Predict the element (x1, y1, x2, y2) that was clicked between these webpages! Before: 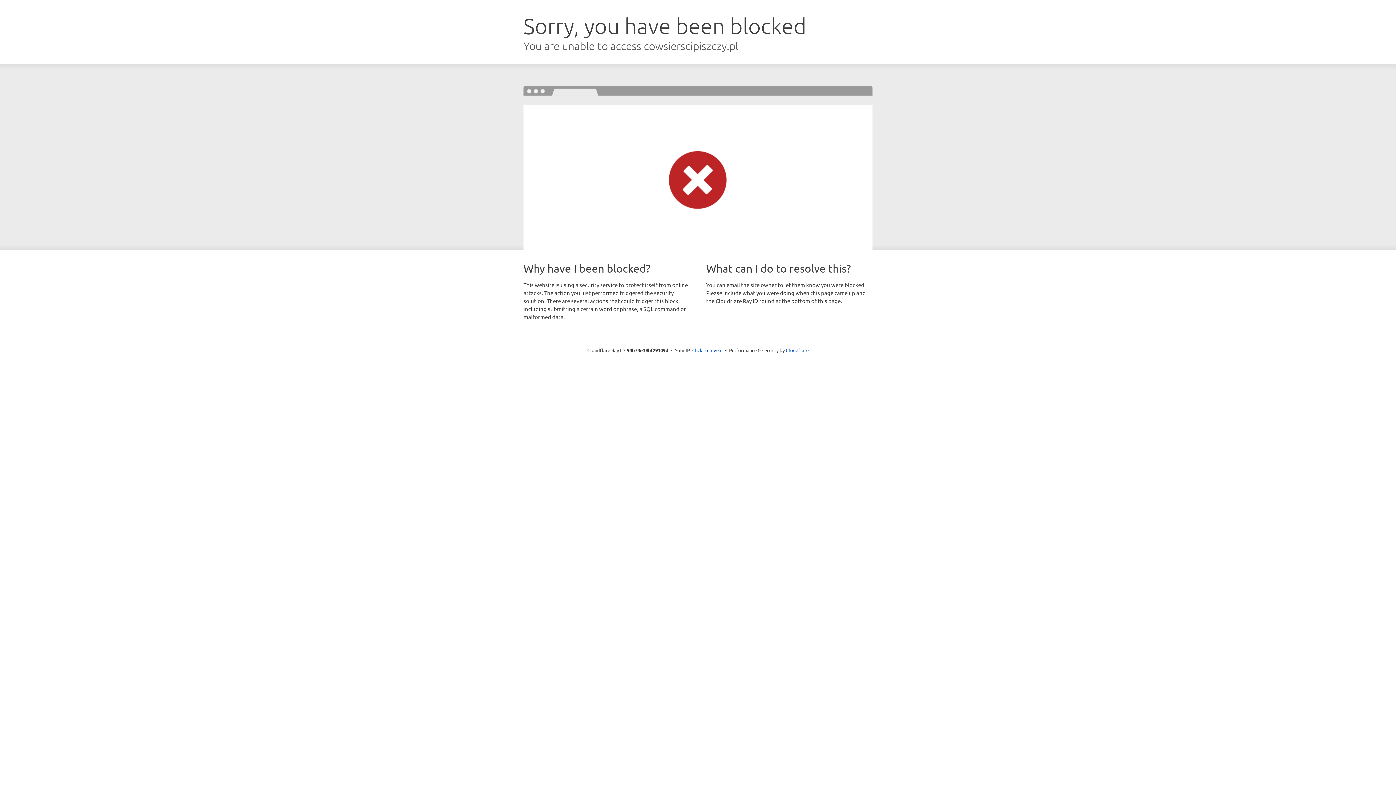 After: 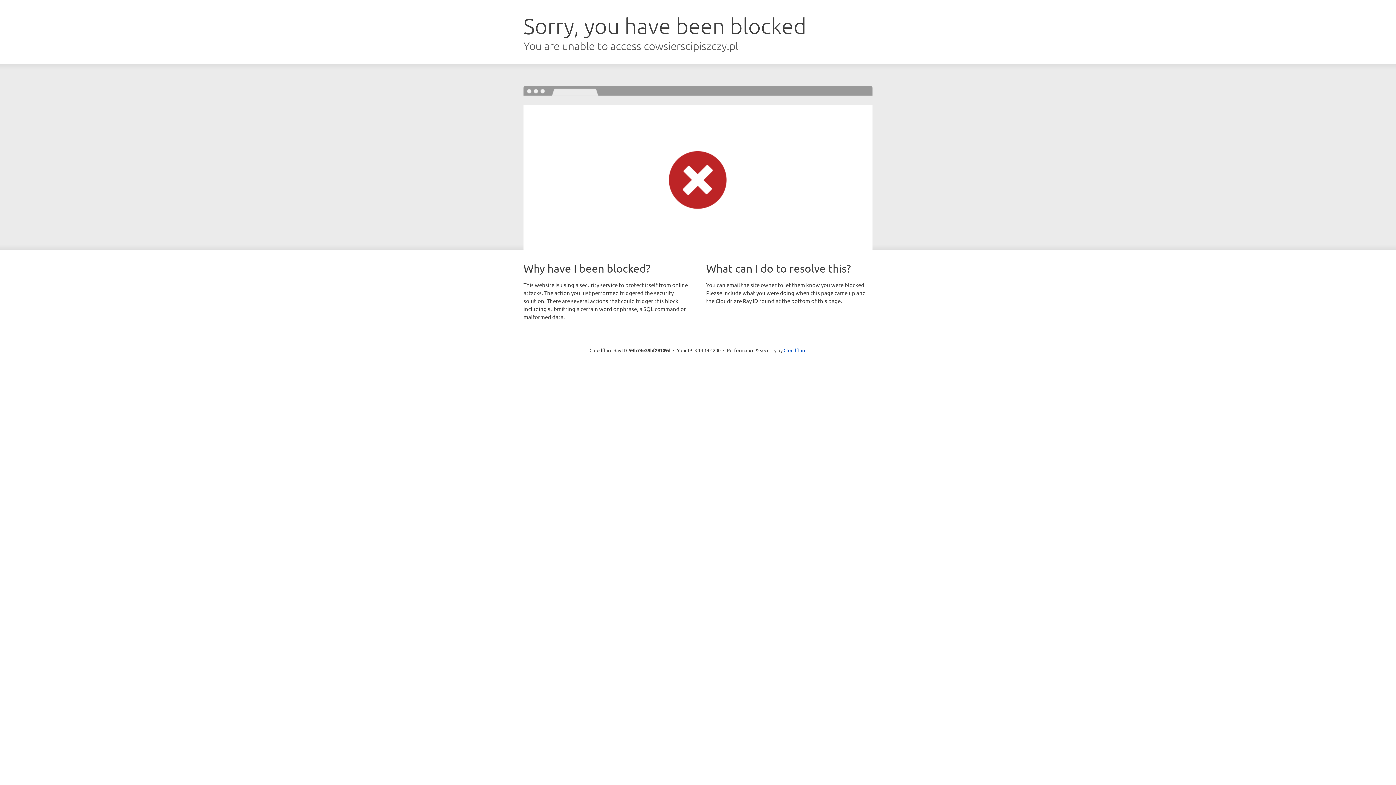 Action: label: Click to reveal bbox: (692, 346, 722, 353)